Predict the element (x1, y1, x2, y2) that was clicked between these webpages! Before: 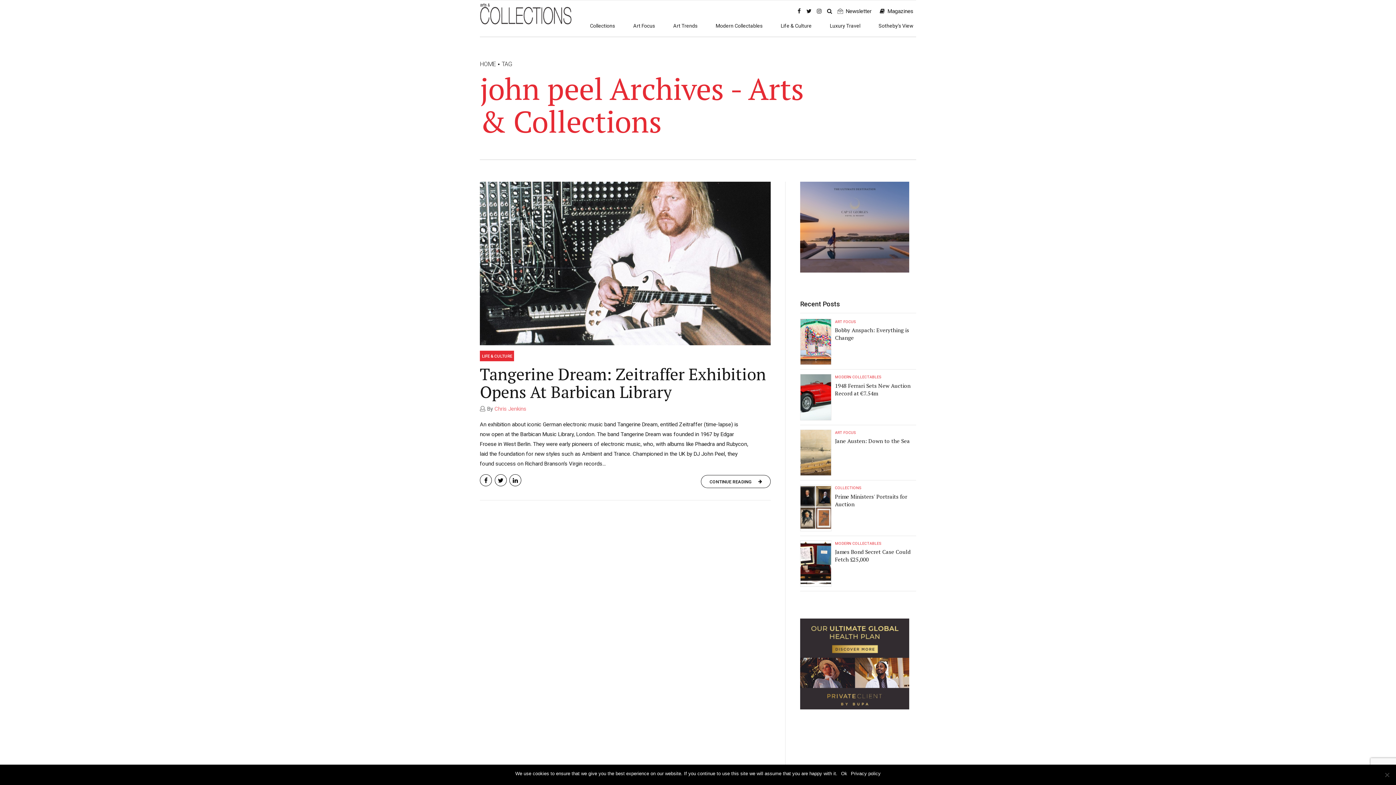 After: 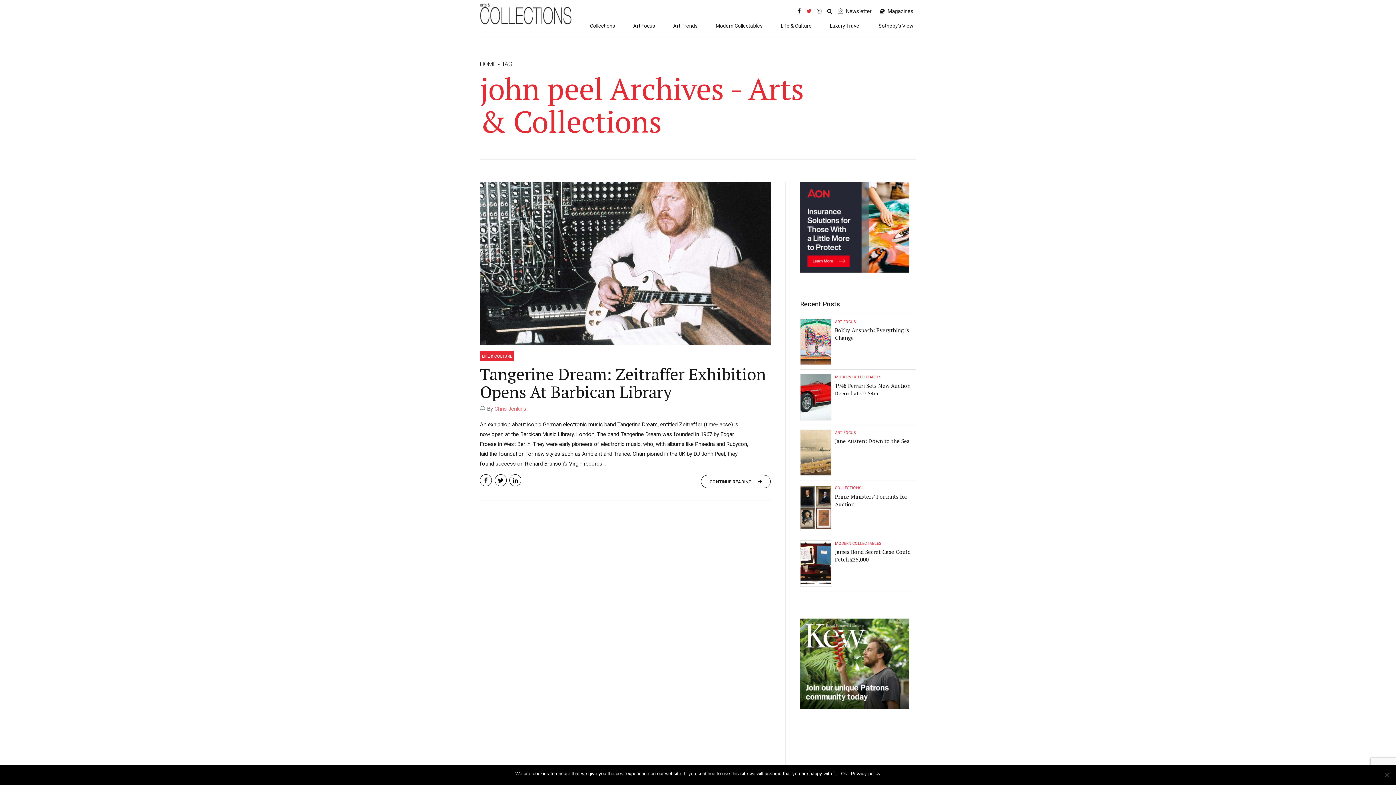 Action: bbox: (806, 2, 811, 20)